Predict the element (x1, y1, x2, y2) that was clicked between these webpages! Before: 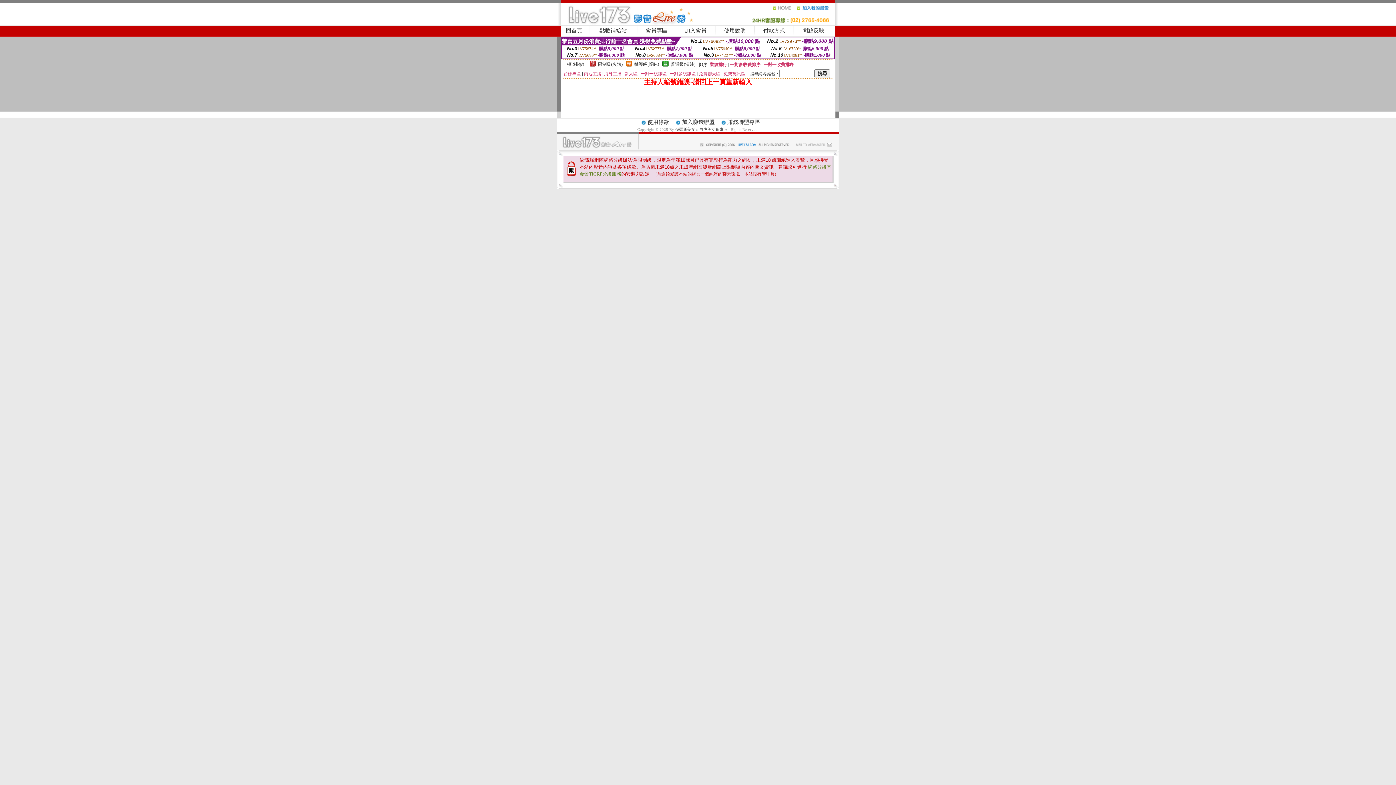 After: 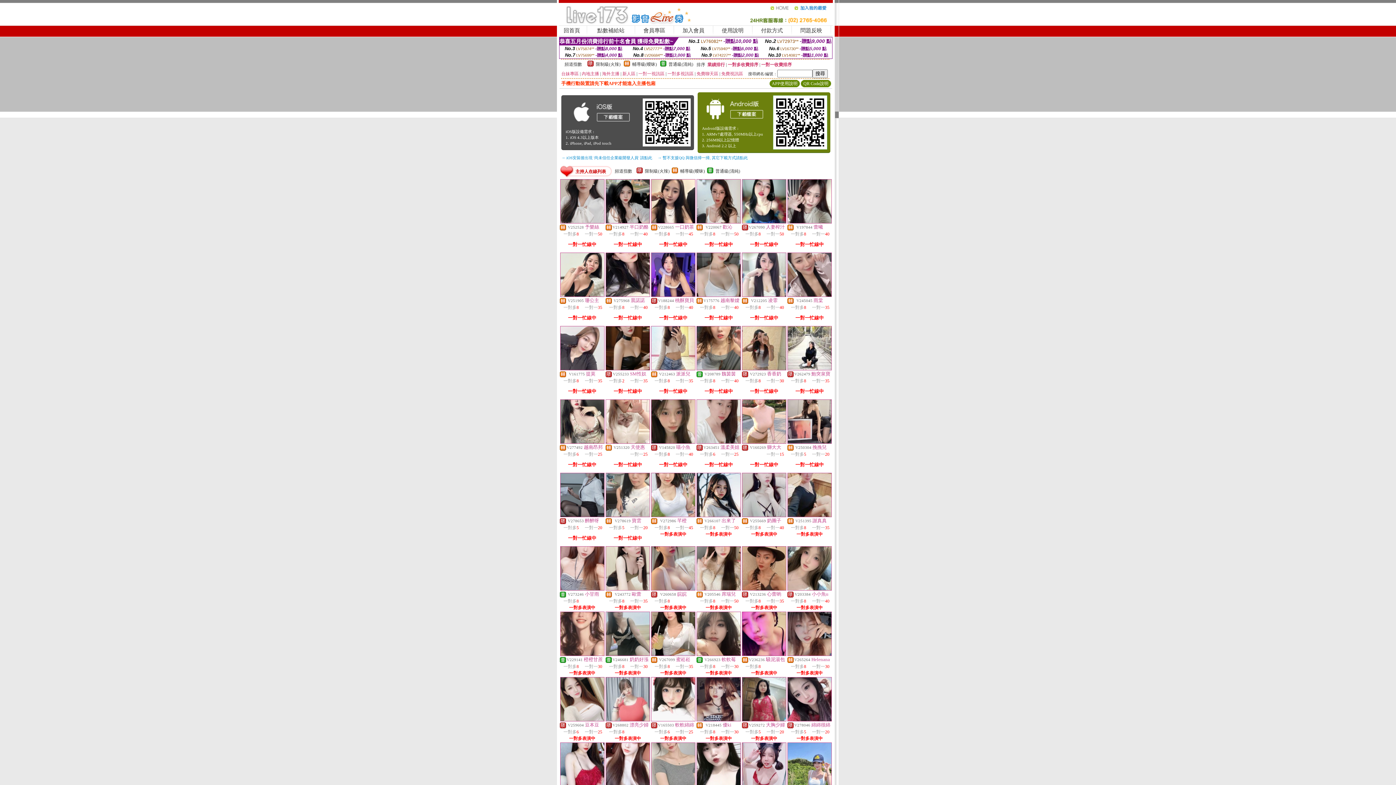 Action: label: 俄羅斯美女 :: 白虎美女圖庫 bbox: (675, 127, 723, 131)